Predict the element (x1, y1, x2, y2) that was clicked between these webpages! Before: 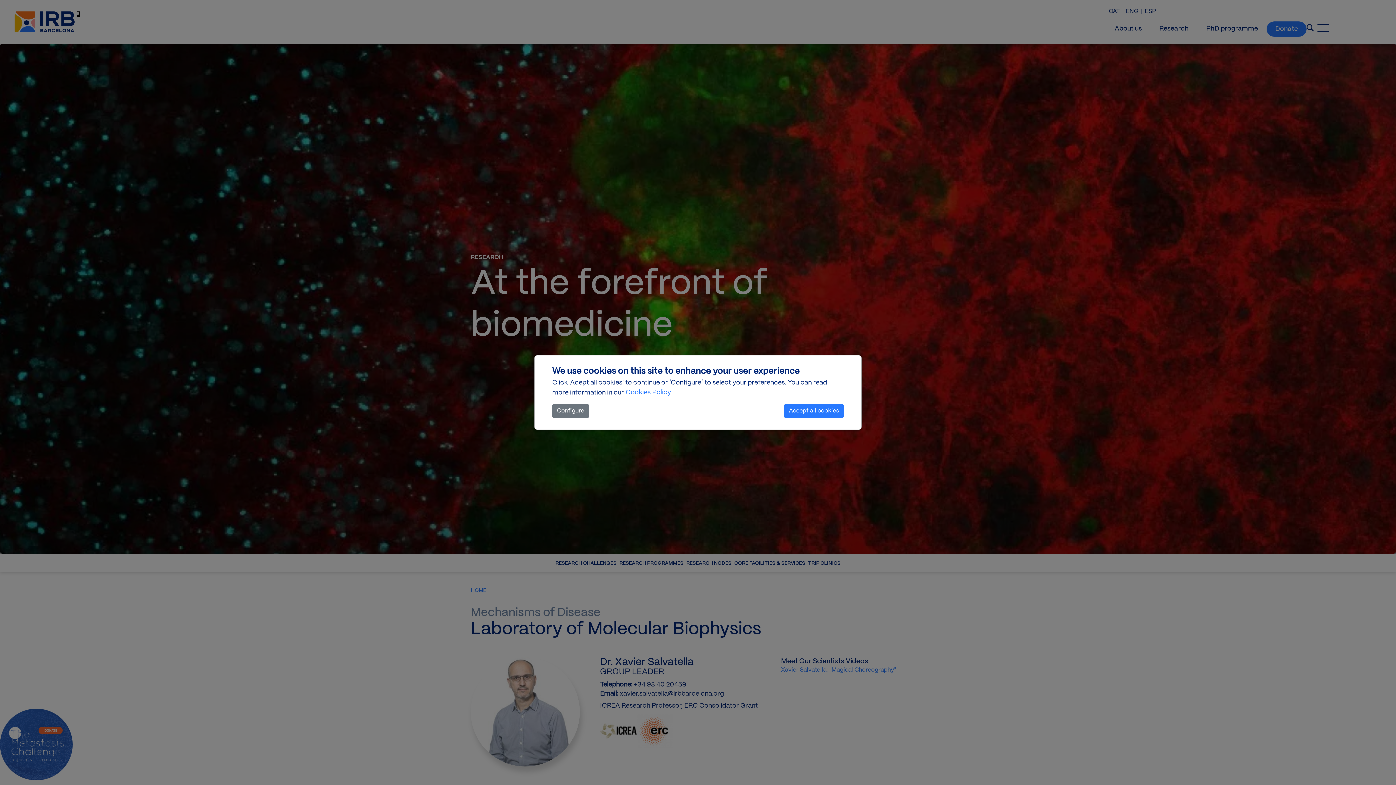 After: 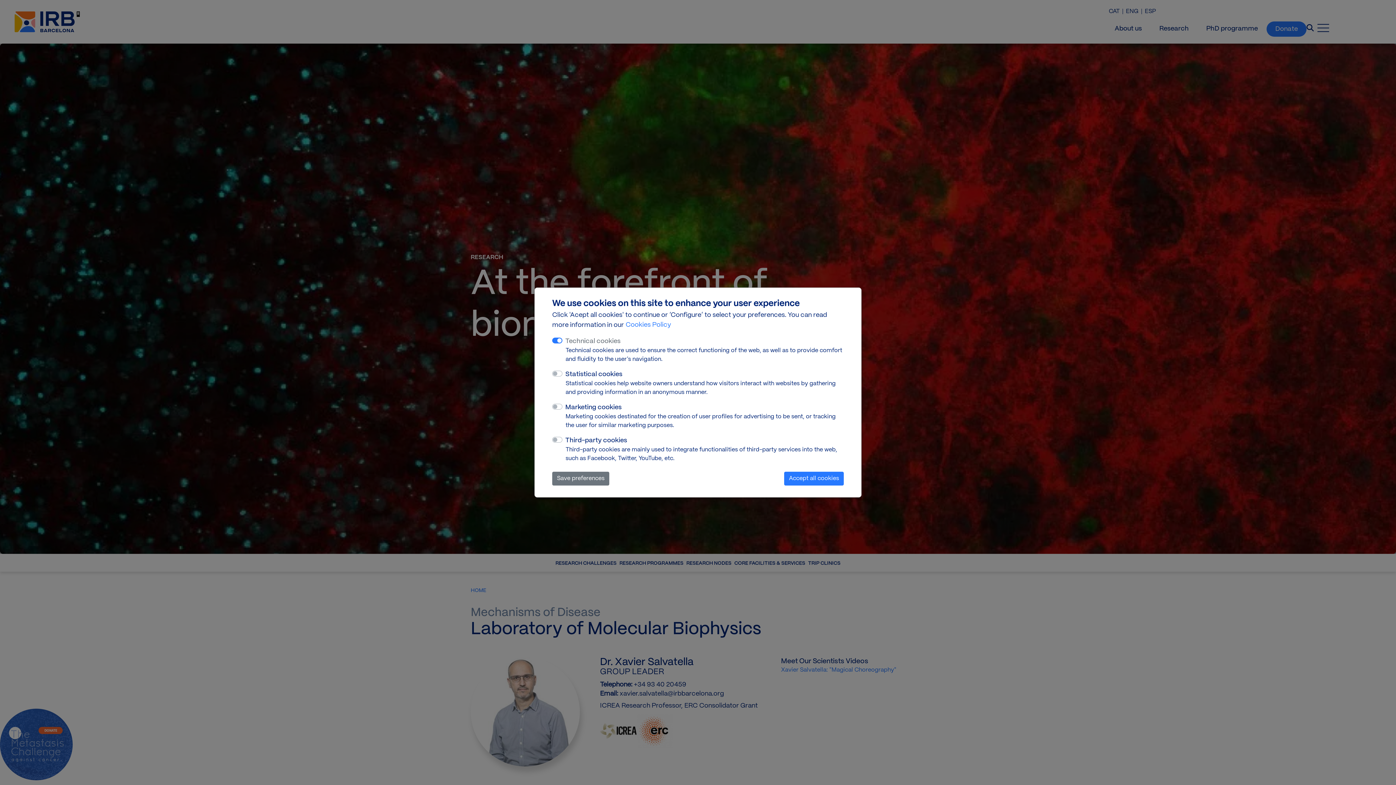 Action: bbox: (552, 404, 589, 418) label: Configure